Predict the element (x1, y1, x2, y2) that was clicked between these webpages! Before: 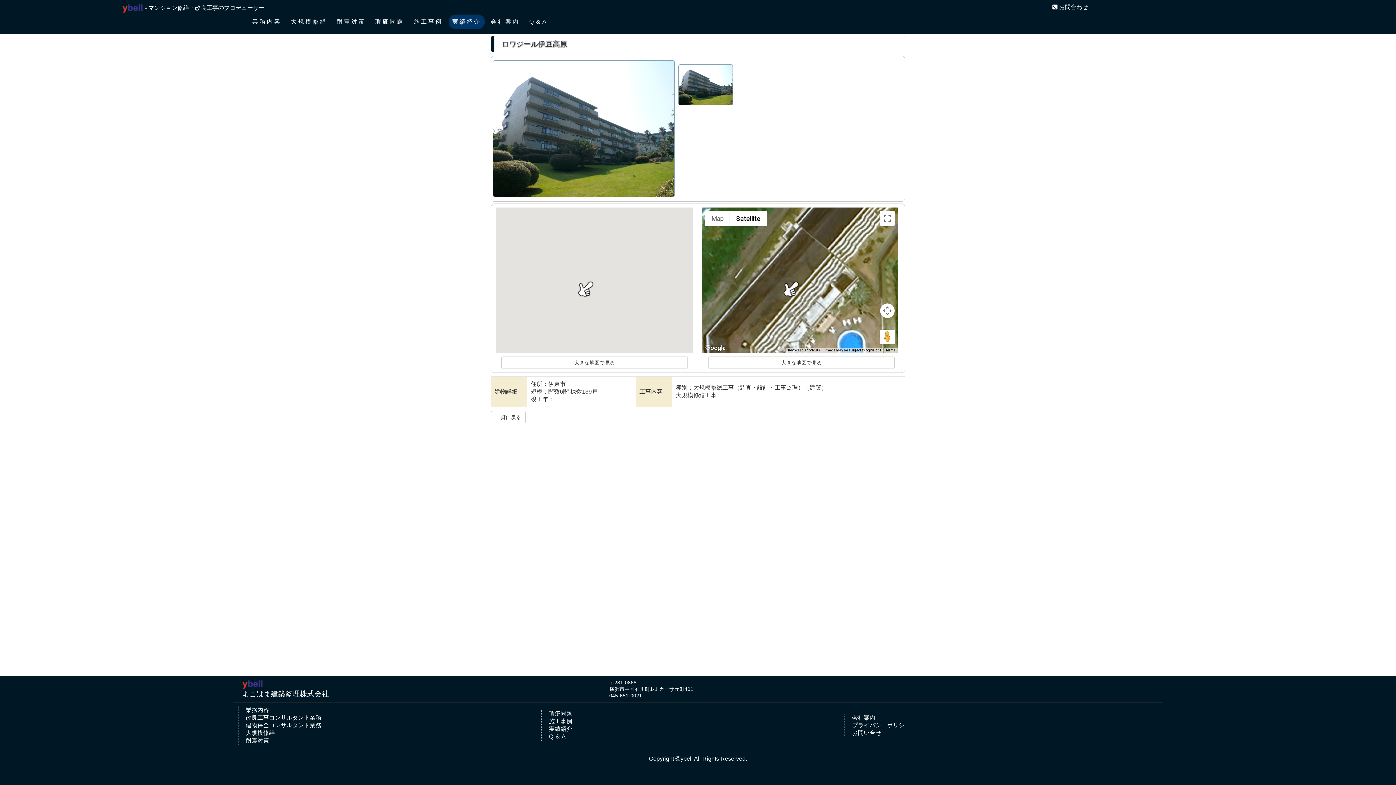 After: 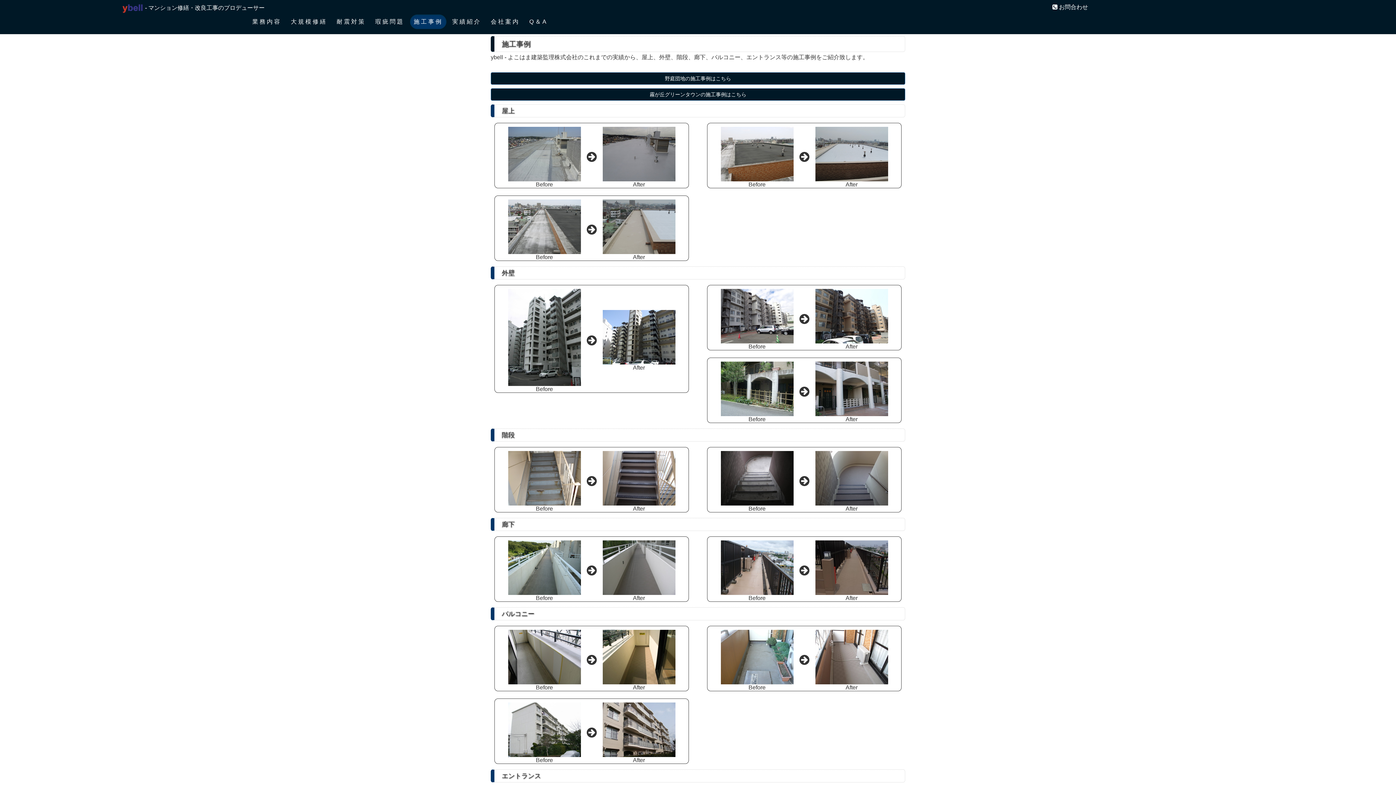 Action: label: 施工事例 bbox: (549, 718, 572, 724)